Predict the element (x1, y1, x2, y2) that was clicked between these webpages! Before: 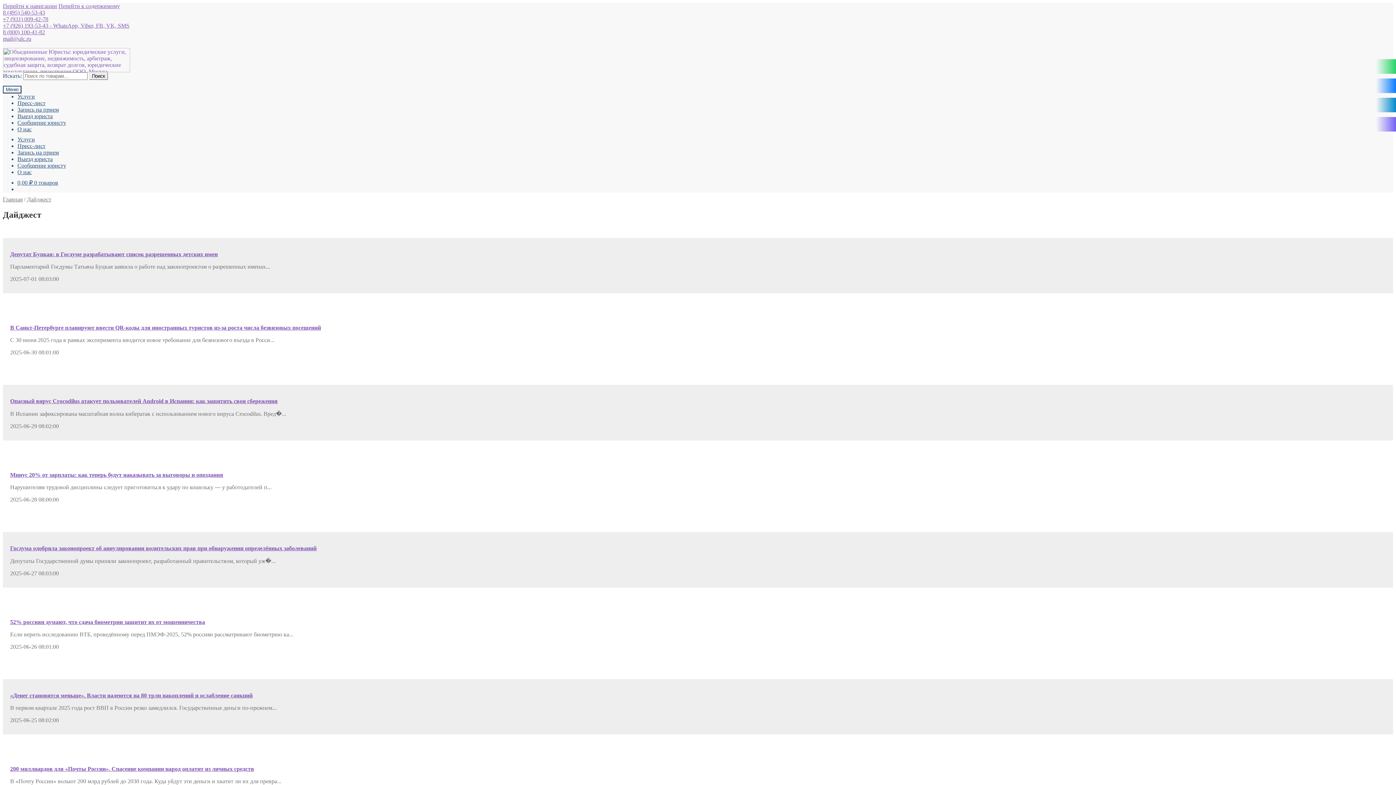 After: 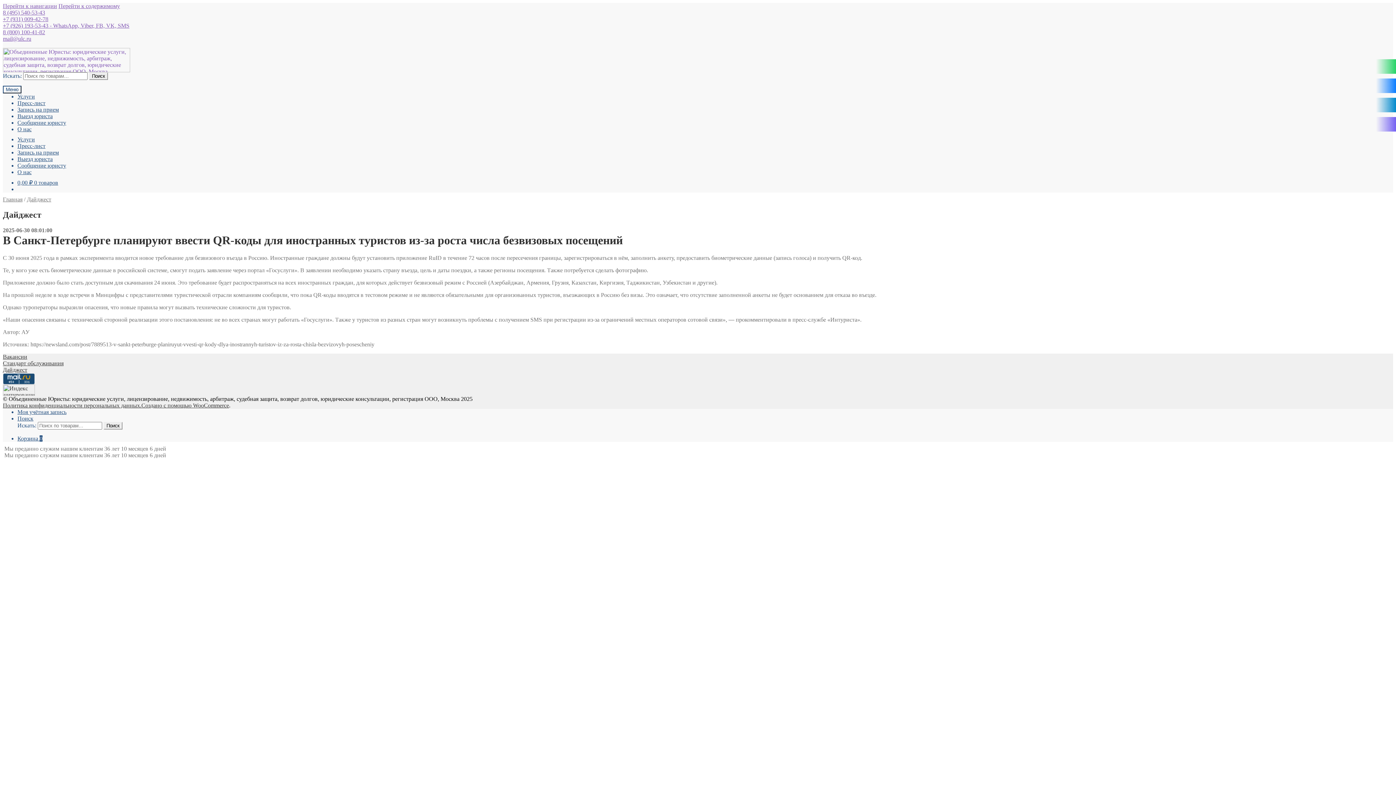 Action: bbox: (10, 324, 321, 330) label: В Санкт-Петербурге планируют ввести QR-коды для иностранных туристов из-за роста числа безвизовых посещений